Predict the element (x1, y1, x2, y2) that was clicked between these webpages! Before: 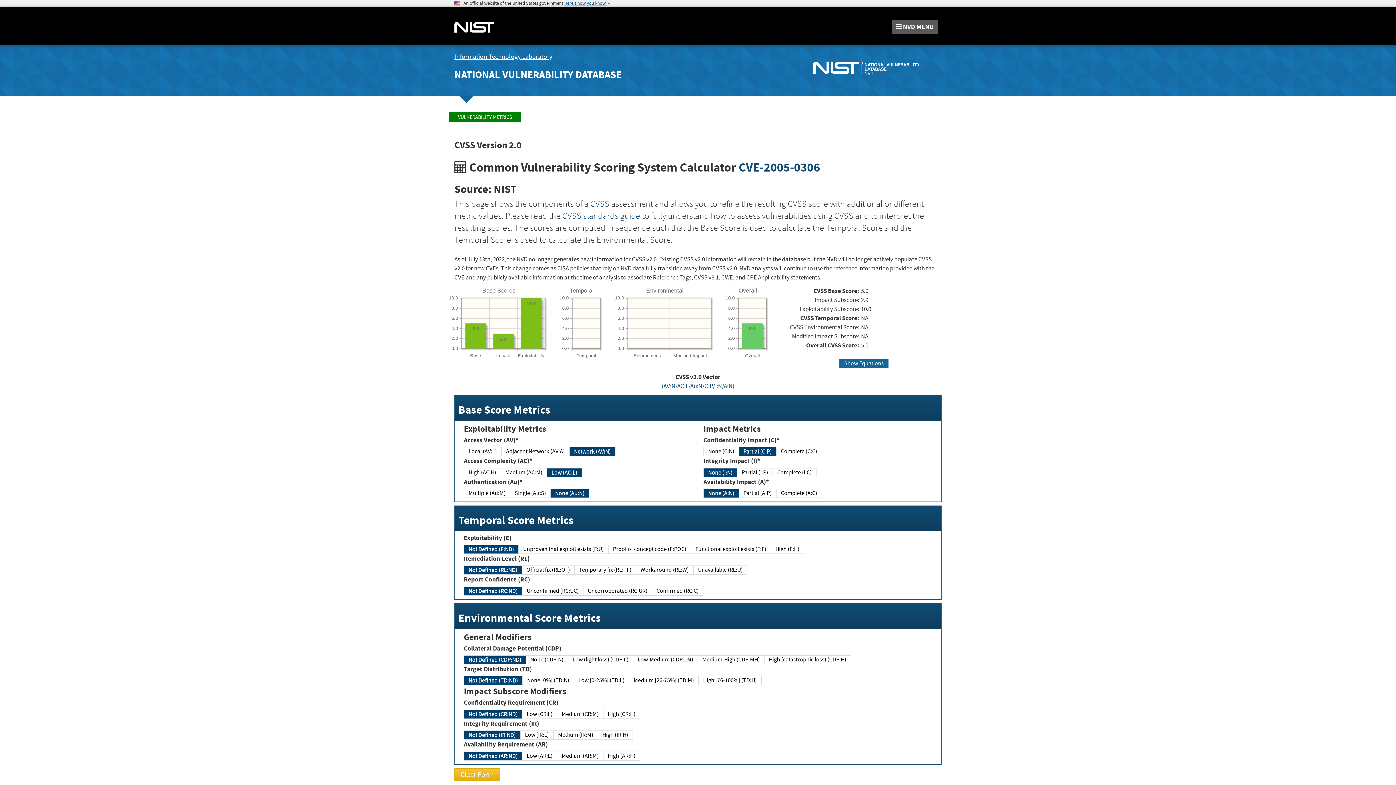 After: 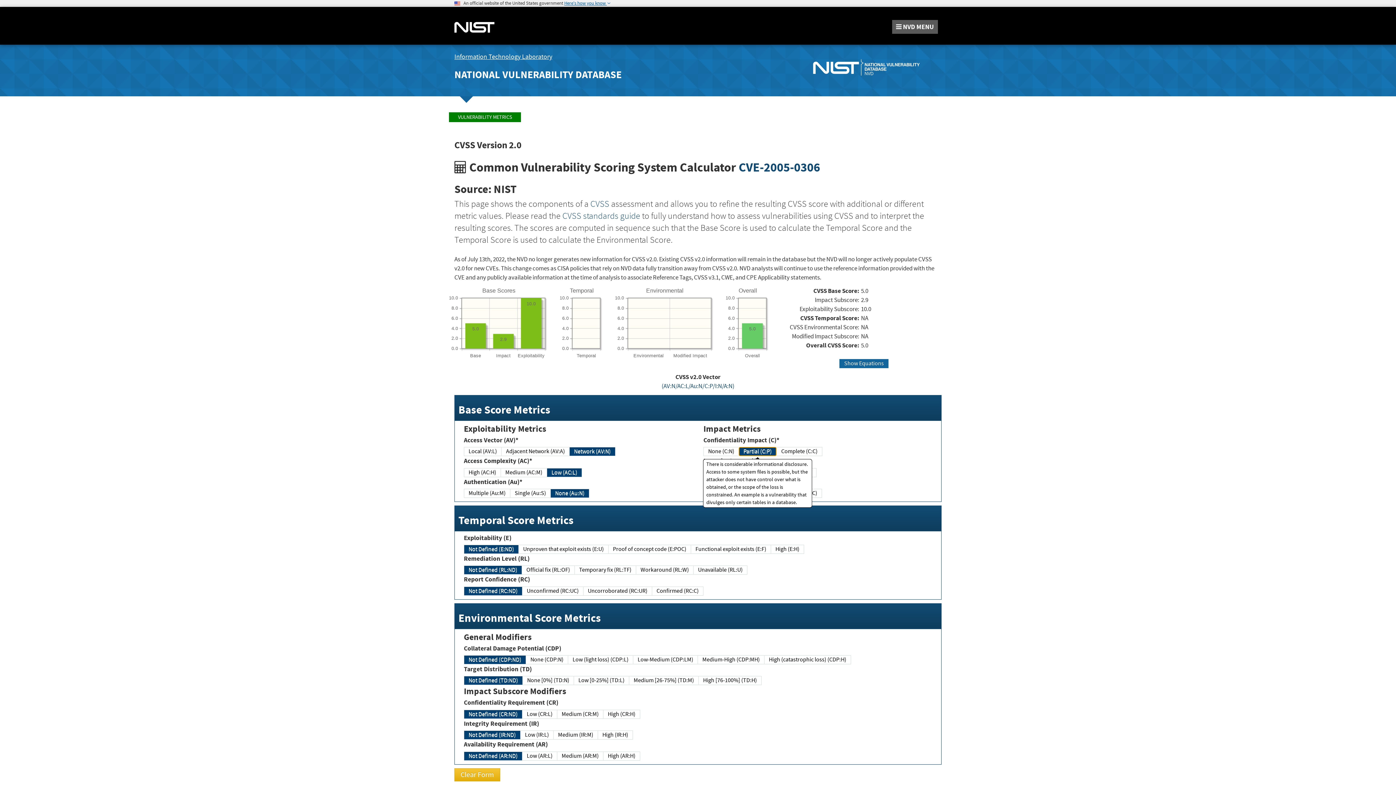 Action: bbox: (738, 447, 776, 456) label: Partial (C:P)